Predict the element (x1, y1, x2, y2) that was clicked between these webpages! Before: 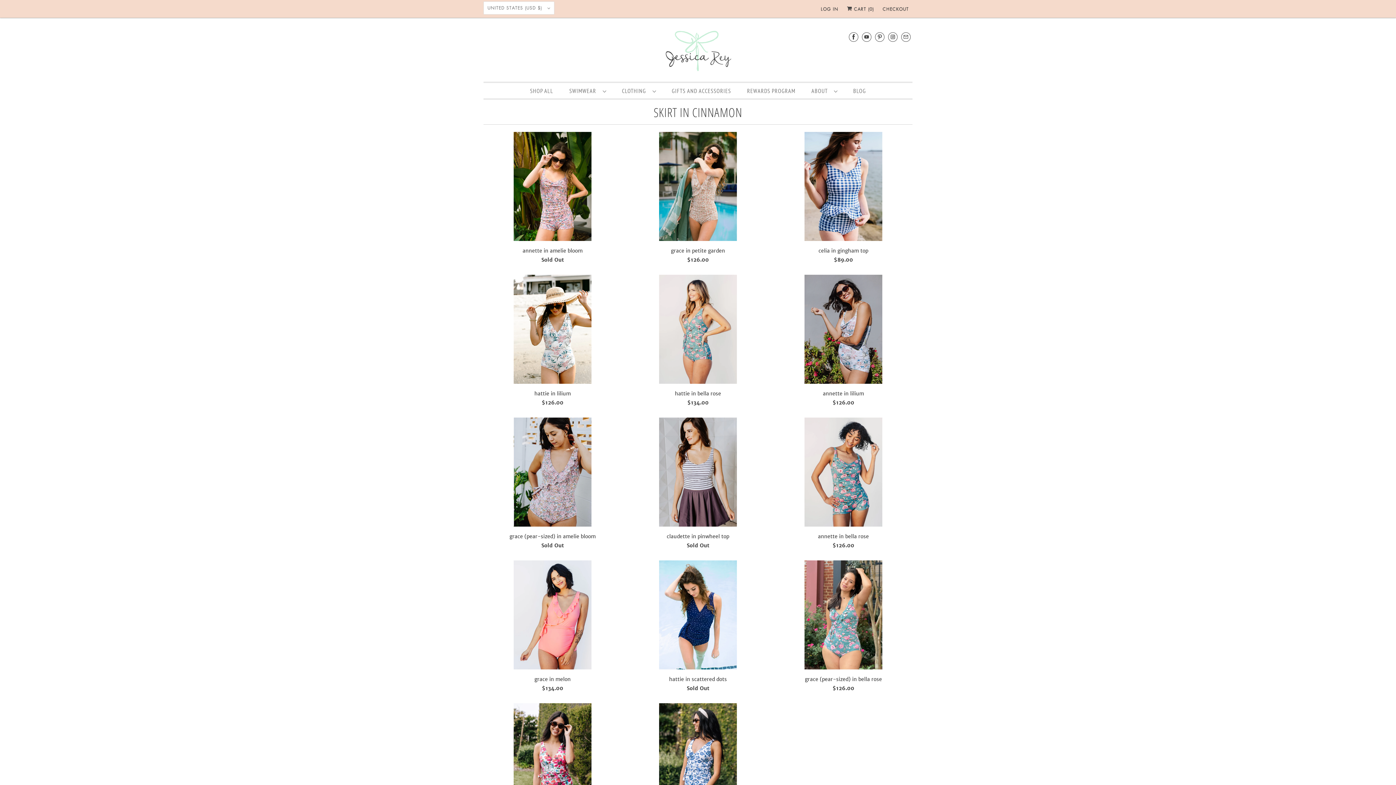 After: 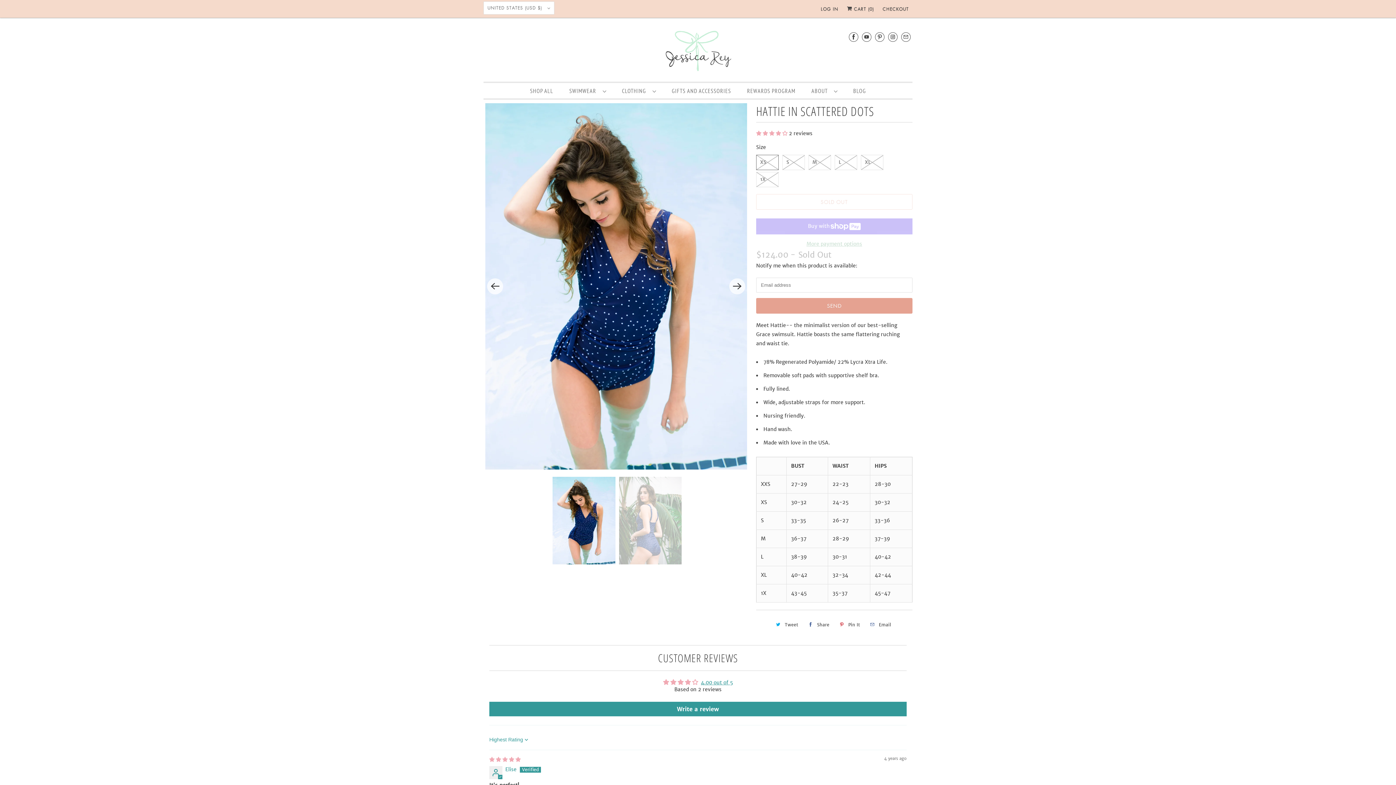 Action: label: hattie in scattered dots
Sold Out bbox: (629, 560, 767, 695)